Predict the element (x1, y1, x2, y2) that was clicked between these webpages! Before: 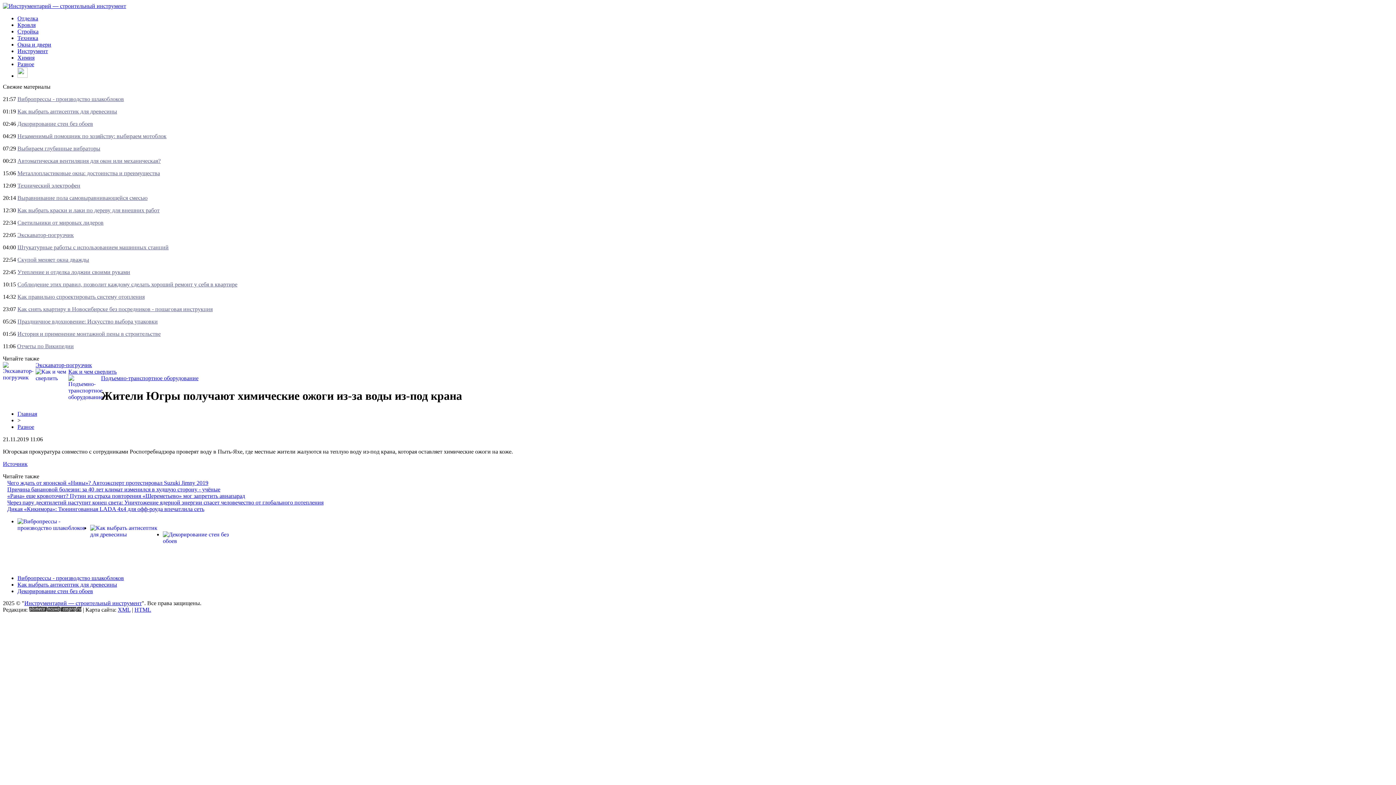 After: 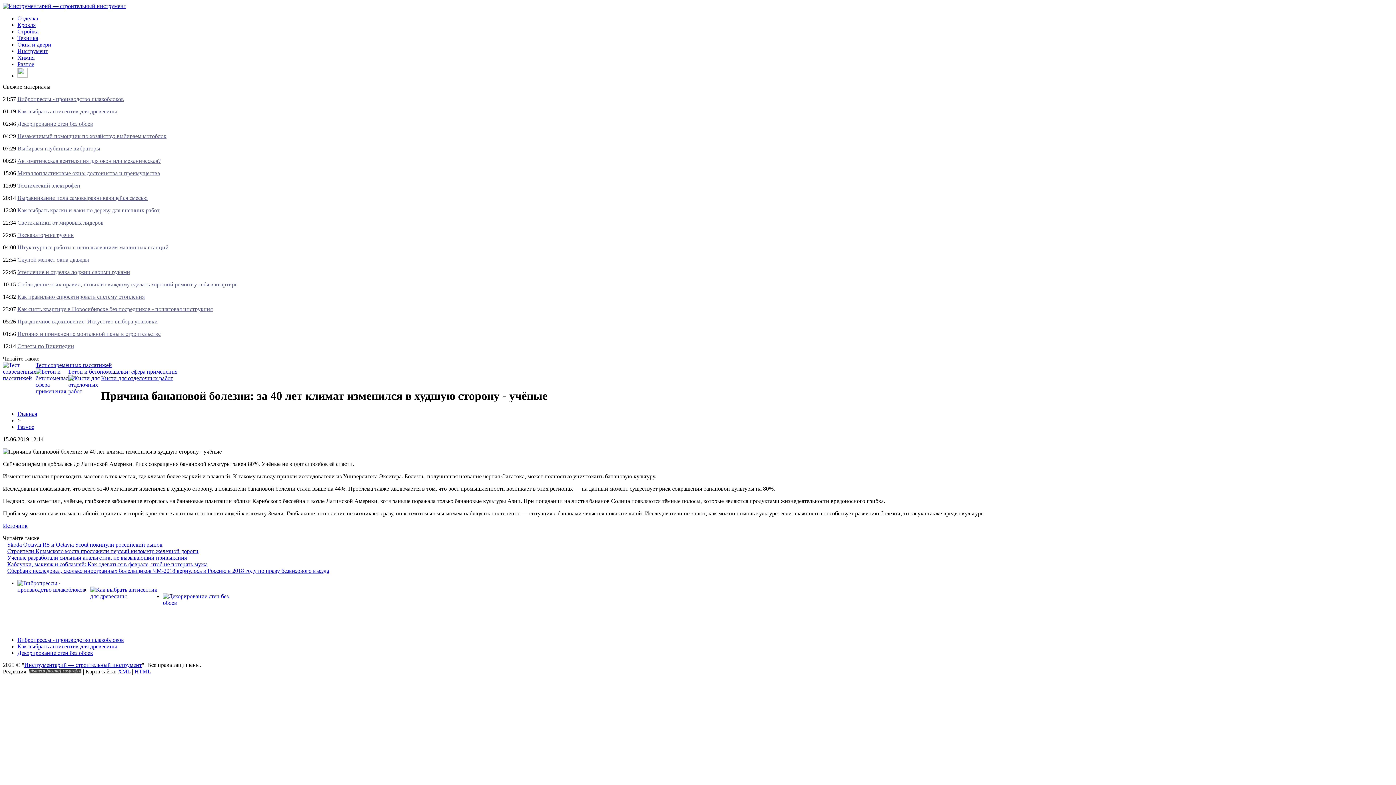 Action: label: Причина банановой болезни: за 40 лет климат изменился в худшую сторону - учёные bbox: (7, 486, 220, 492)